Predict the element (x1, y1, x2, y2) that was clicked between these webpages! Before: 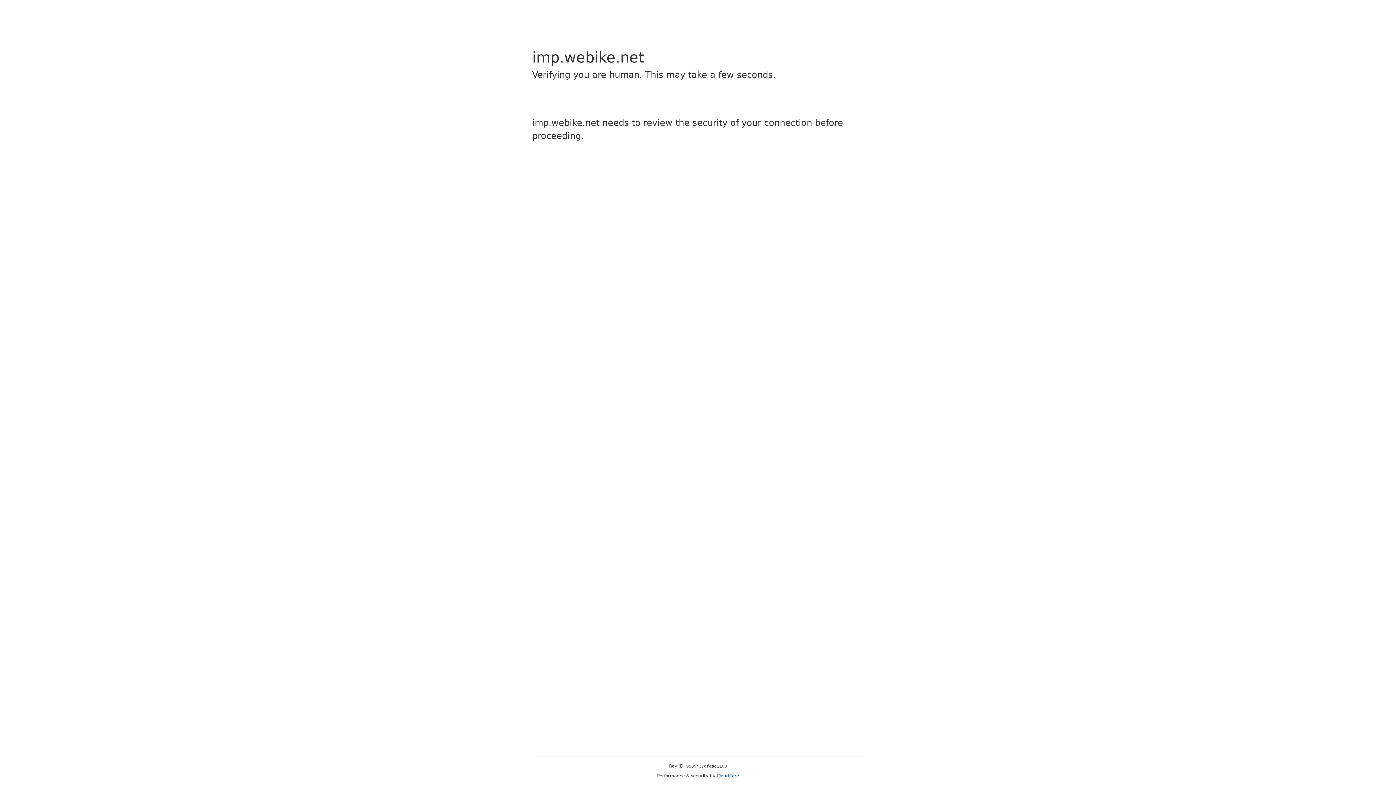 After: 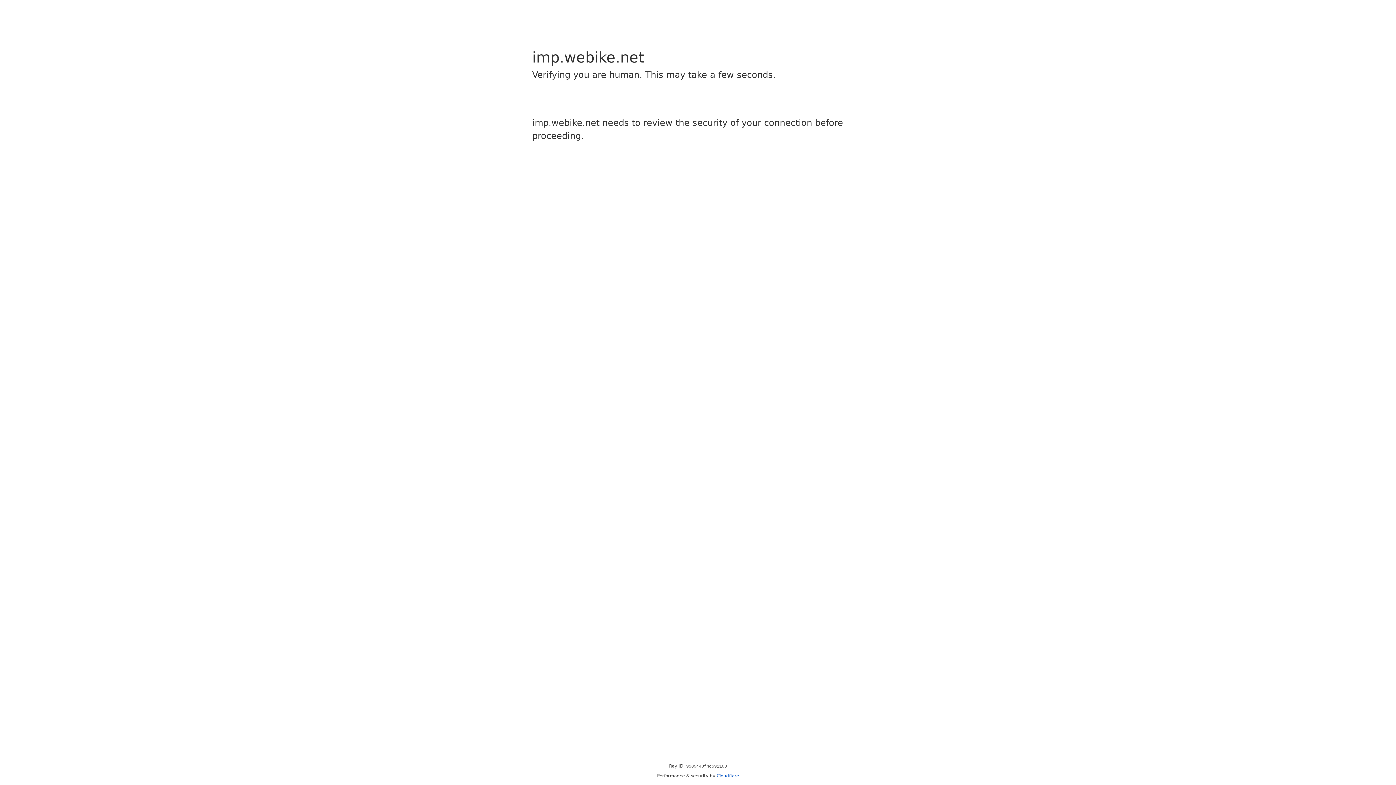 Action: label: Cloudflare bbox: (716, 773, 739, 778)